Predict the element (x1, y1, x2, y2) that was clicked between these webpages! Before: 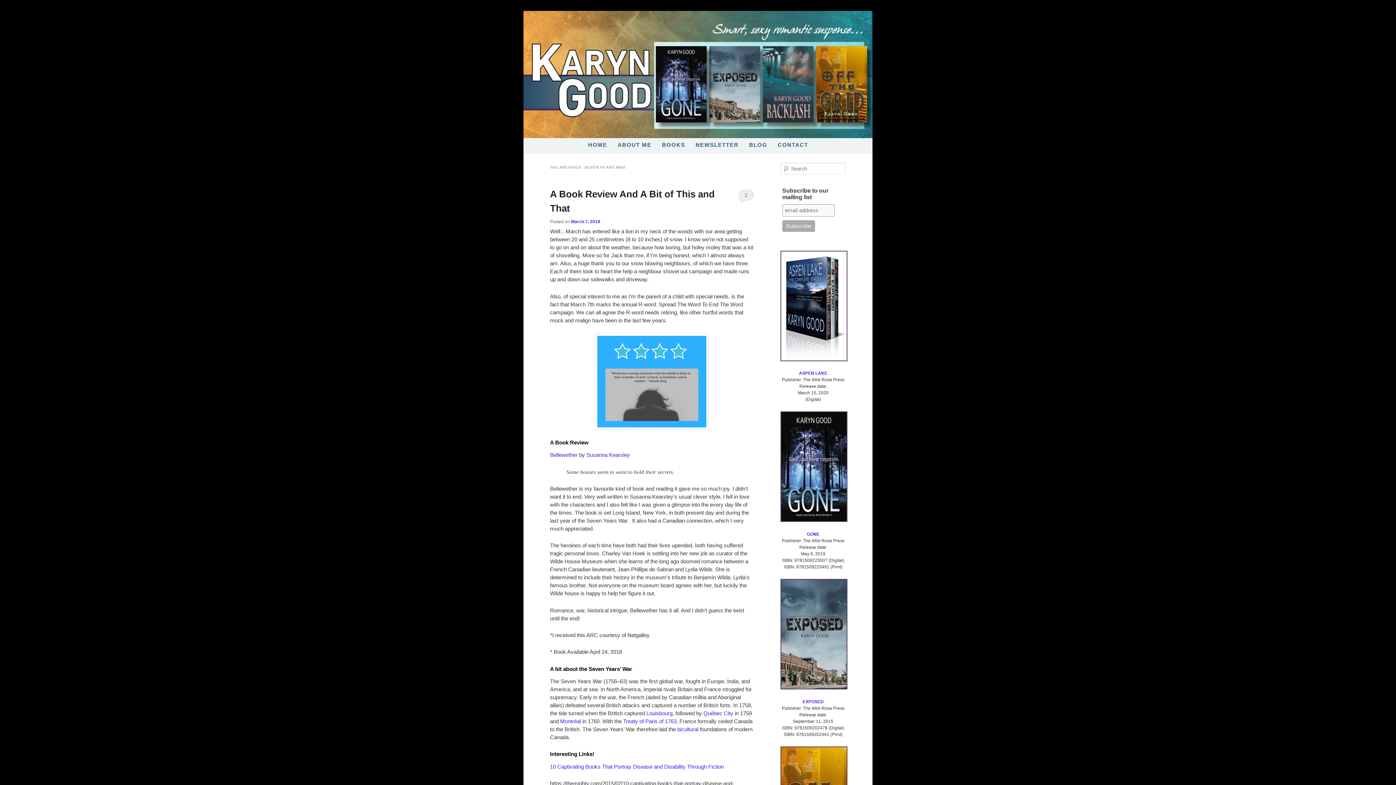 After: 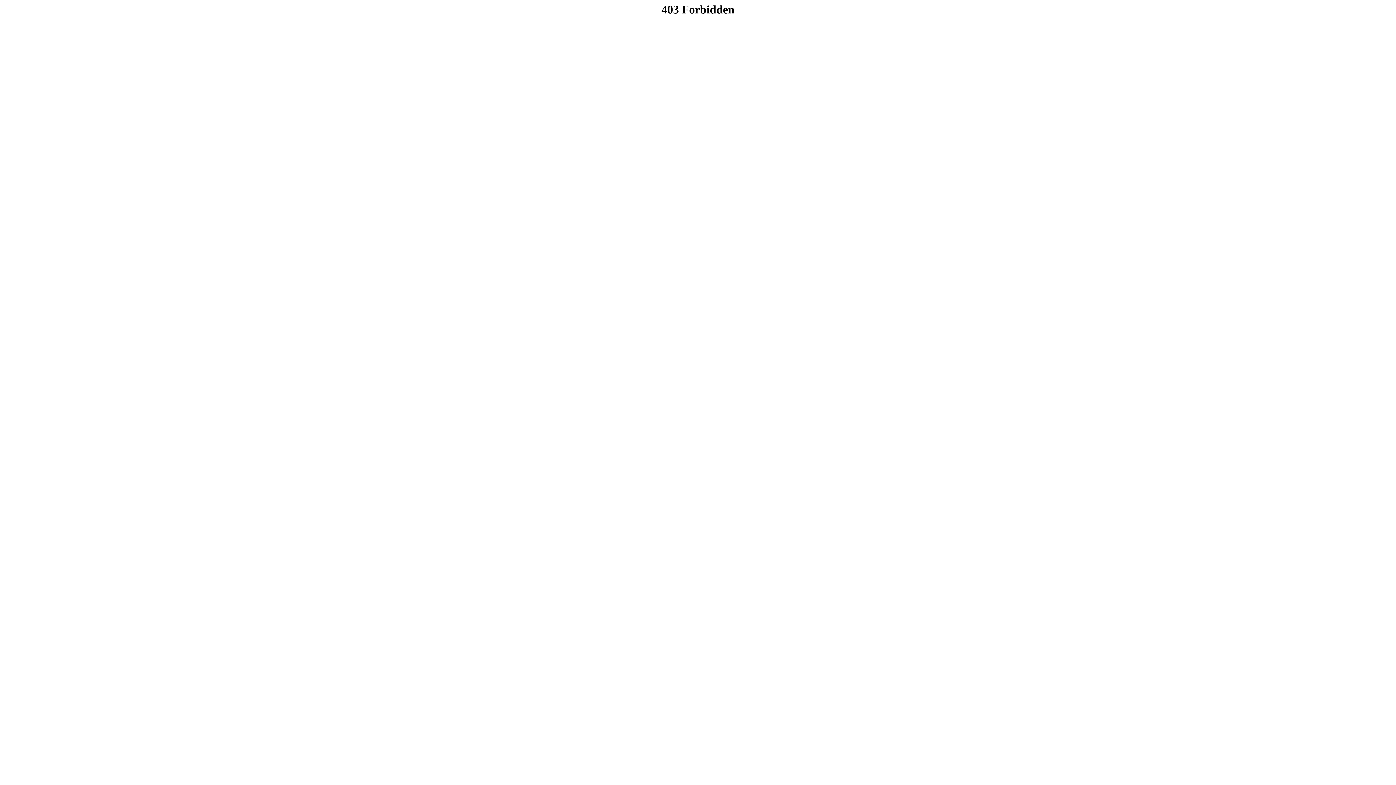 Action: bbox: (677, 726, 698, 732) label: bicultural